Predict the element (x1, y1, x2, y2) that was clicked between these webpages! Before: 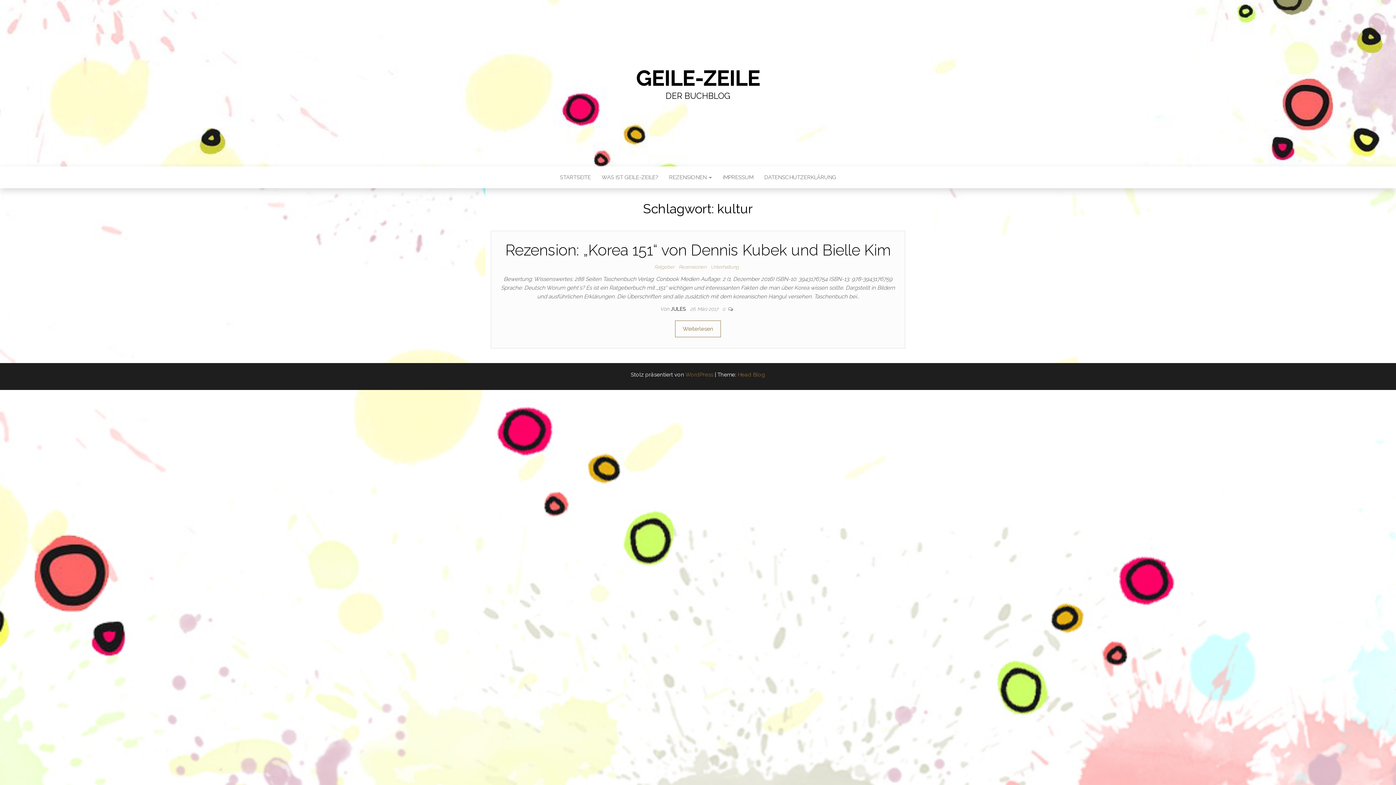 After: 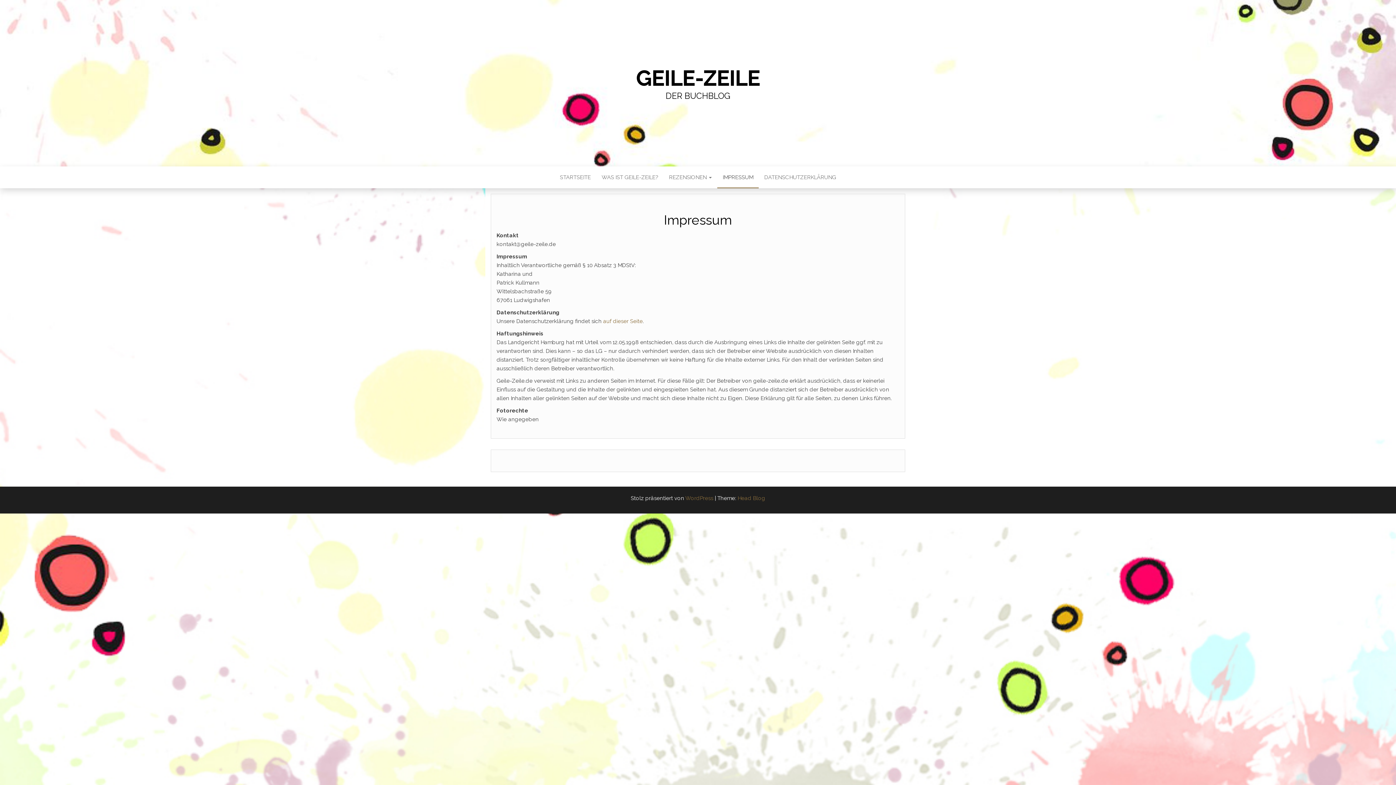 Action: label: IMPRESSUM bbox: (717, 166, 758, 188)